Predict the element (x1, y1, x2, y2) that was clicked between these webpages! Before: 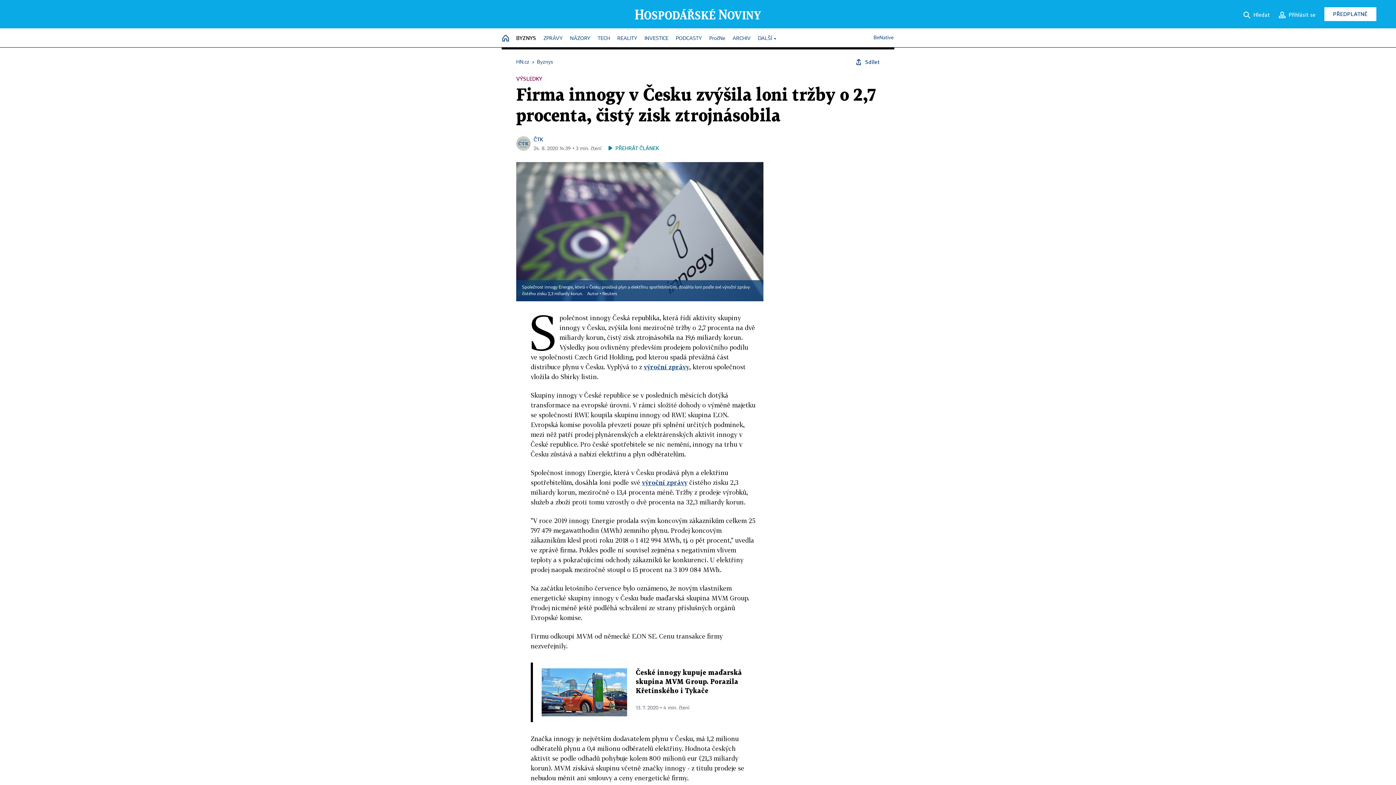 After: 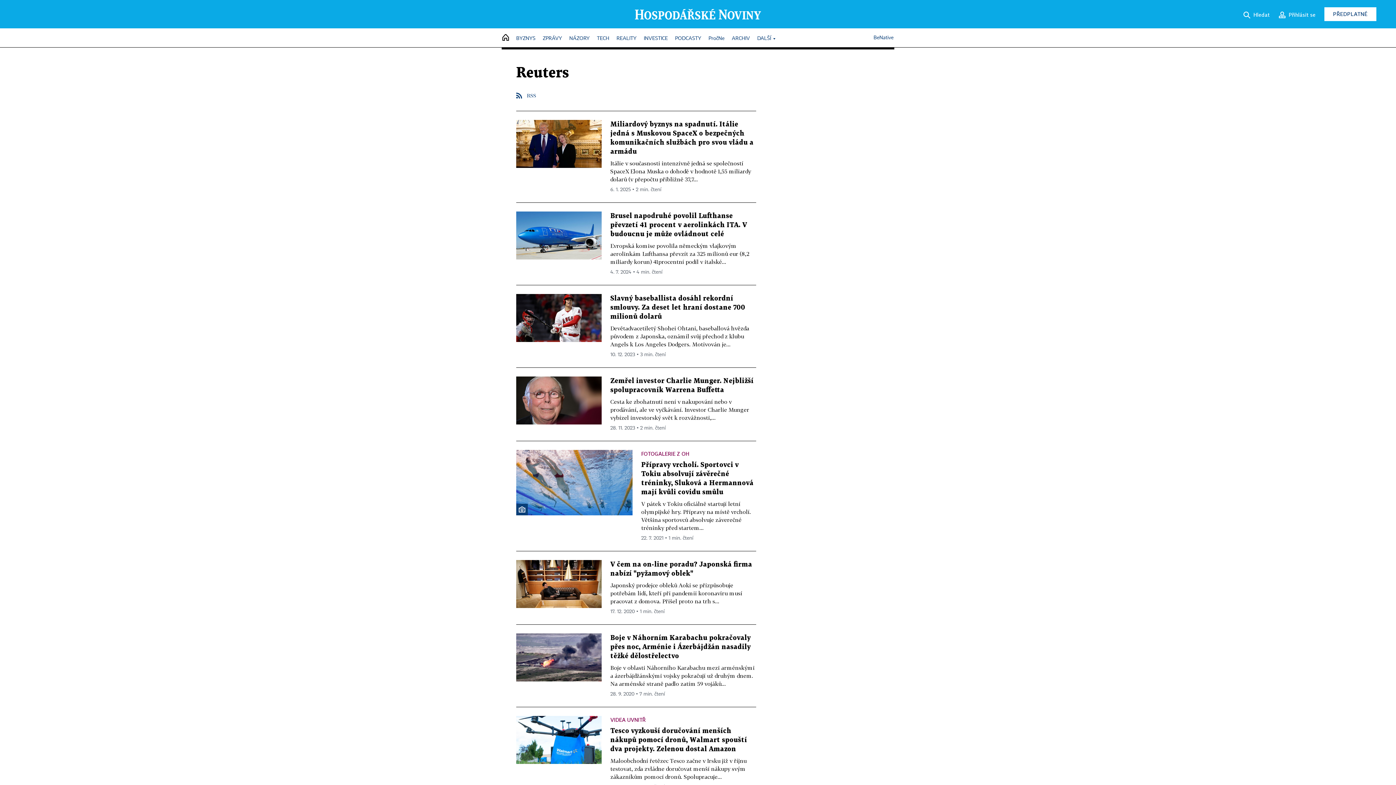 Action: label: Reuters bbox: (602, 291, 617, 296)